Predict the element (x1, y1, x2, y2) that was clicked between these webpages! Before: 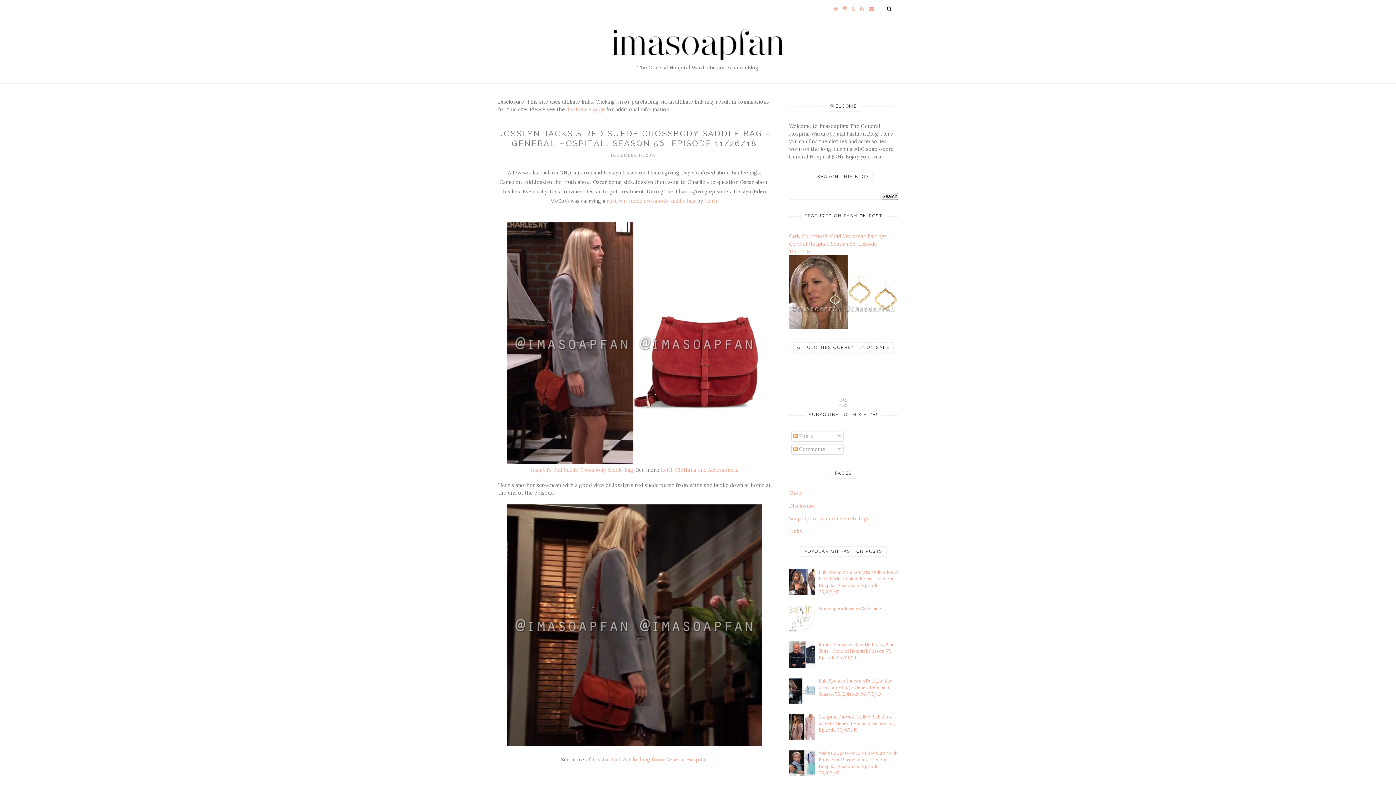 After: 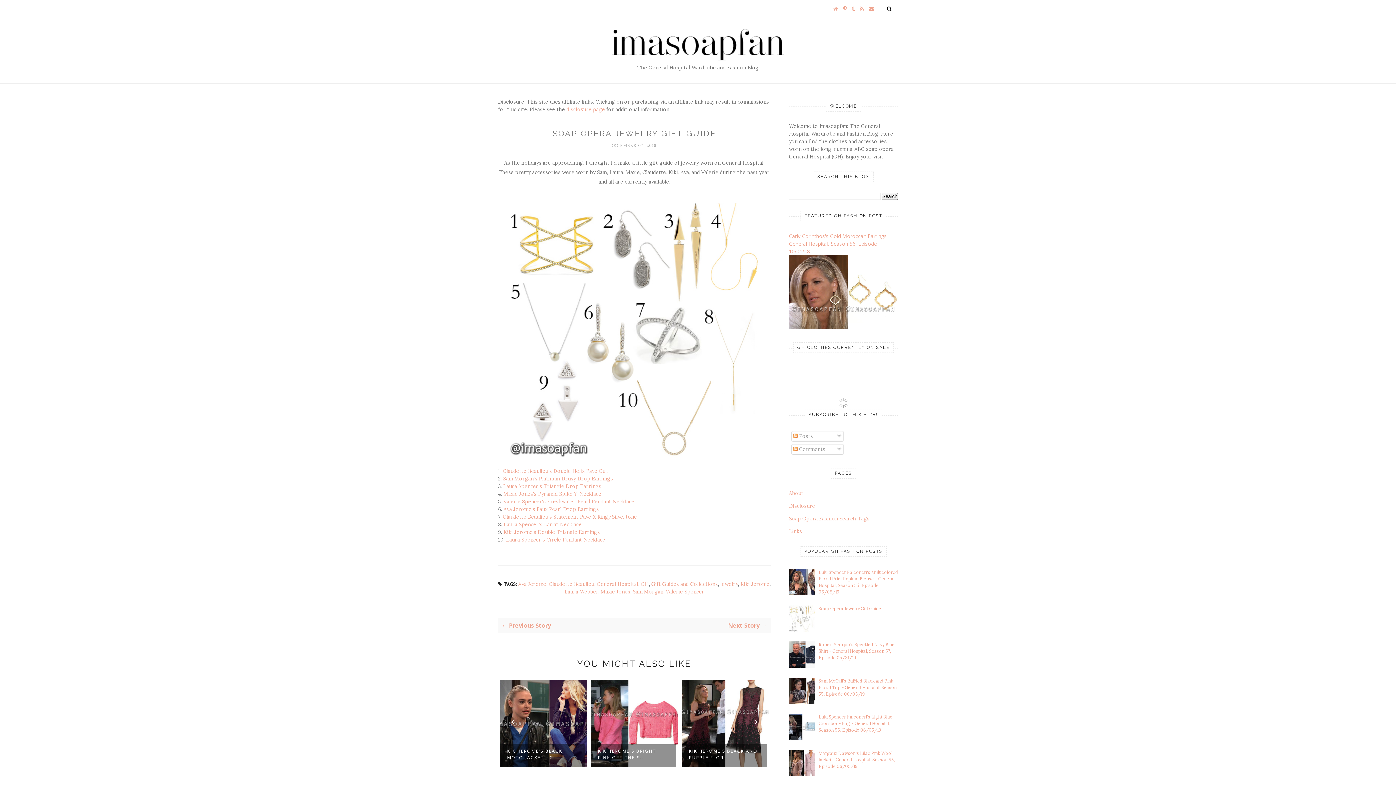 Action: bbox: (818, 606, 881, 611) label: Soap Opera Jewelry Gift Guide